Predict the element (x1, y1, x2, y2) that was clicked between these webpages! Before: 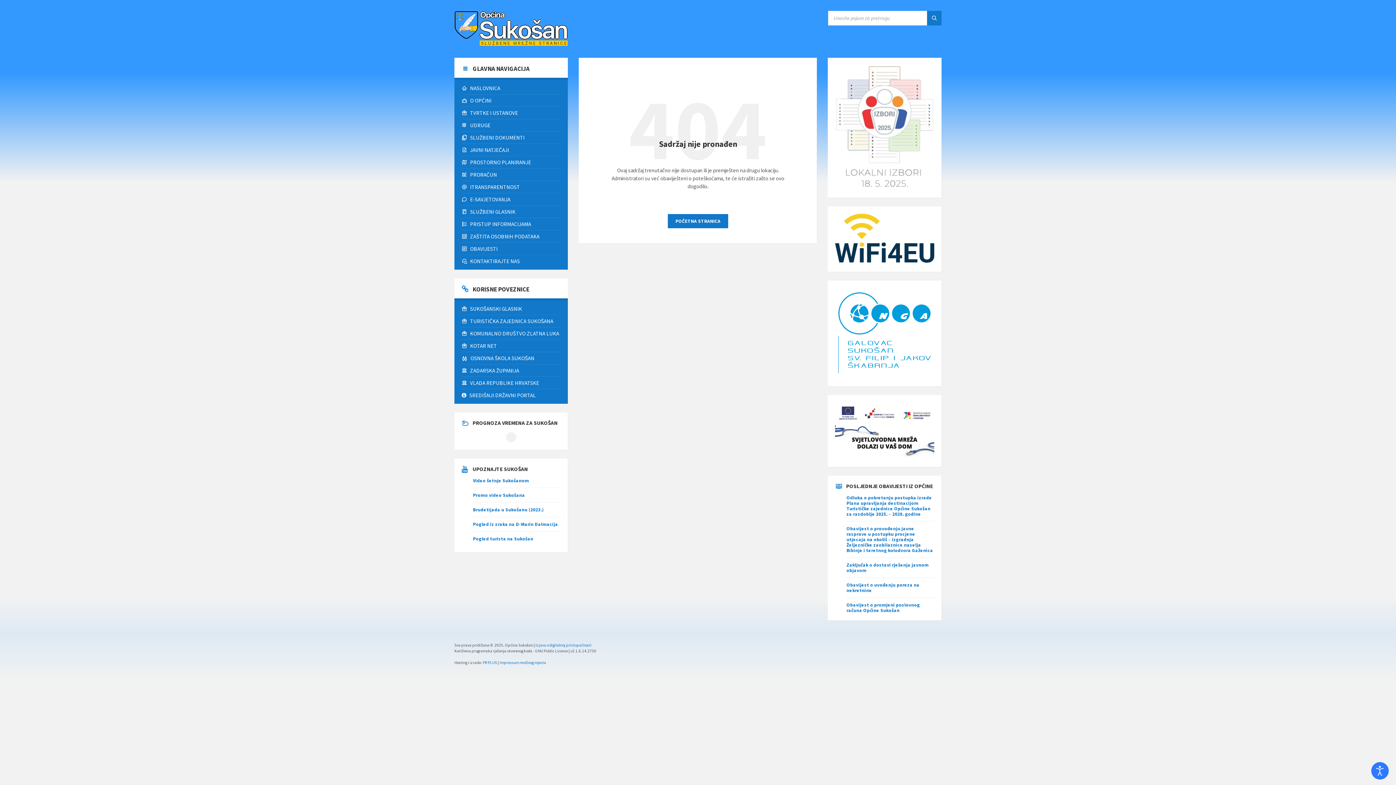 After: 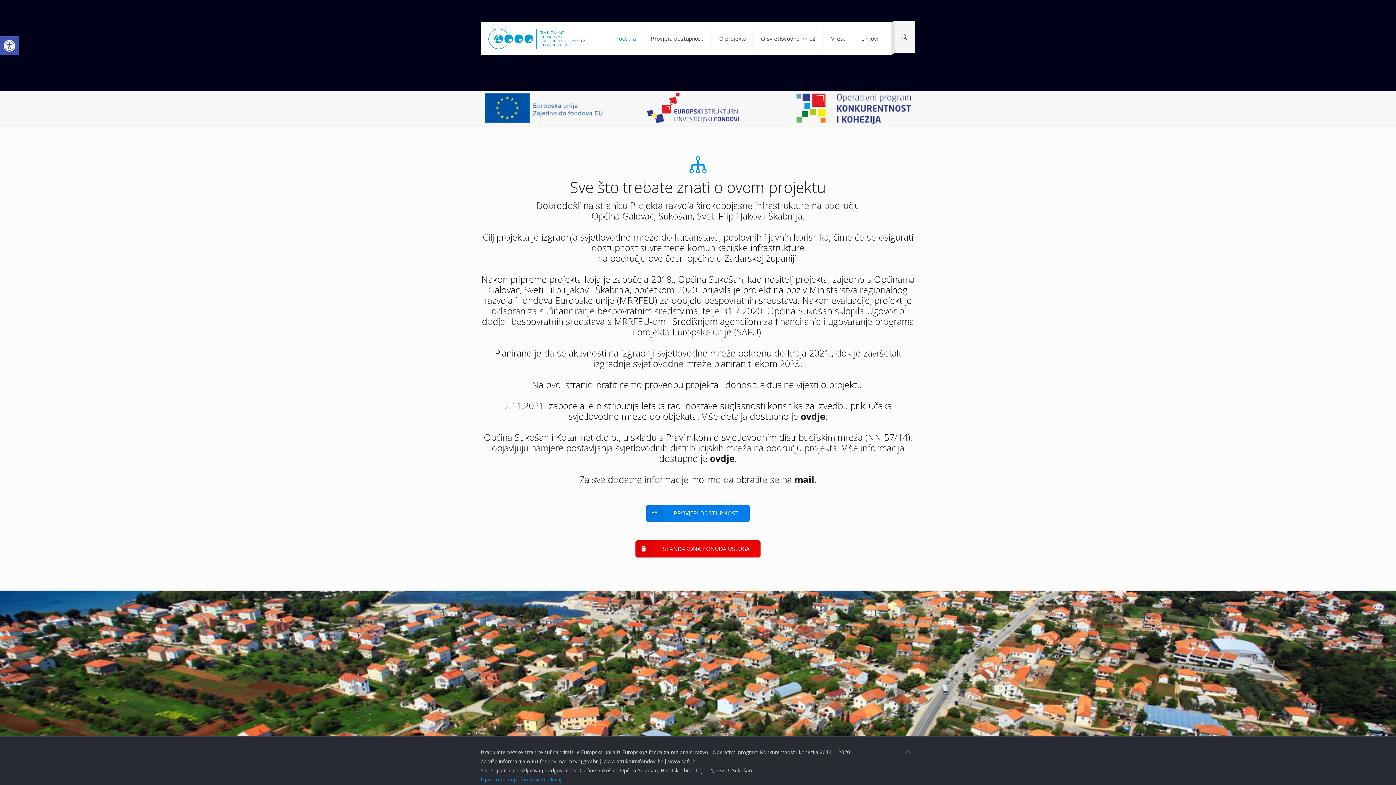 Action: label:  KOTAR NET bbox: (461, 339, 560, 351)